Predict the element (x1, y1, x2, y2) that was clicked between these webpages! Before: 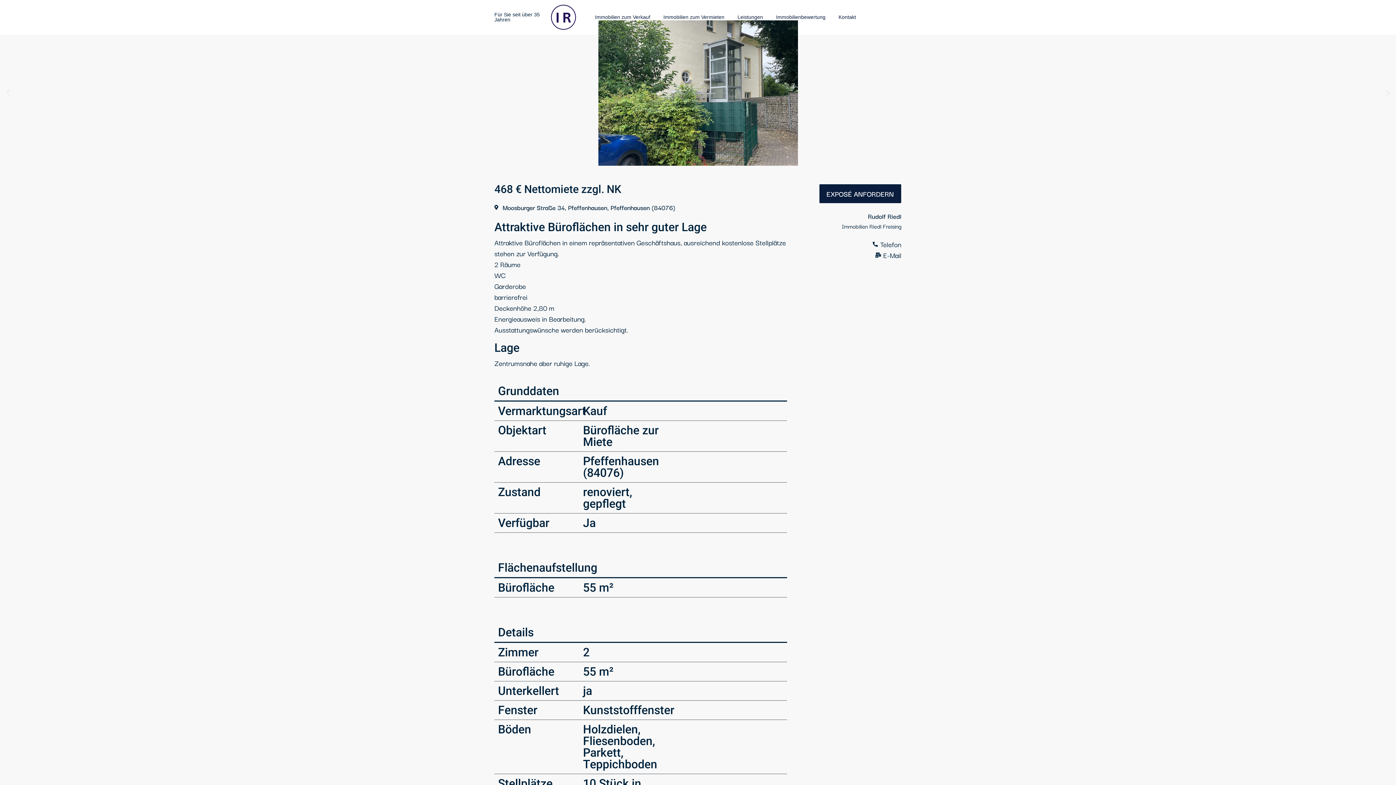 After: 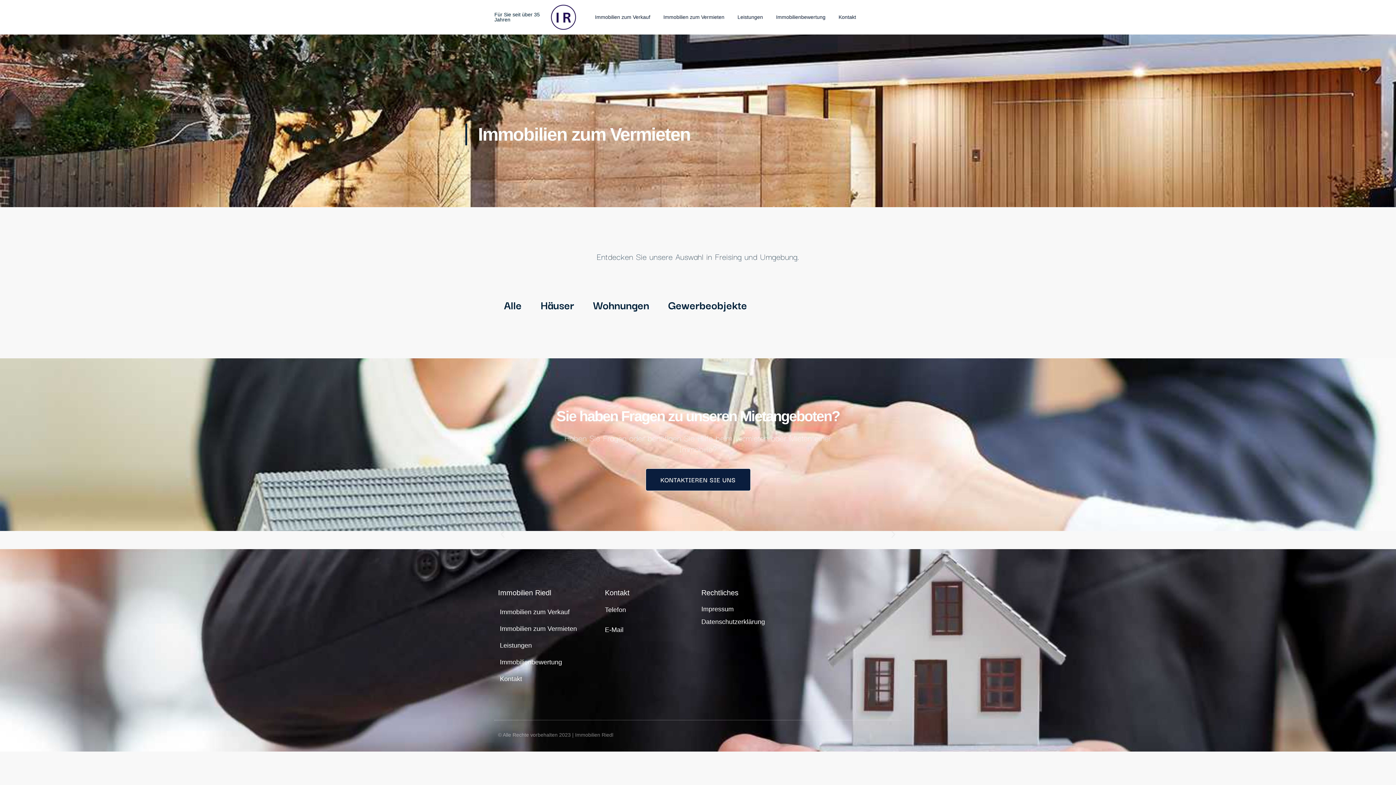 Action: label: Immobilien zum Vermieten bbox: (657, 8, 731, 25)